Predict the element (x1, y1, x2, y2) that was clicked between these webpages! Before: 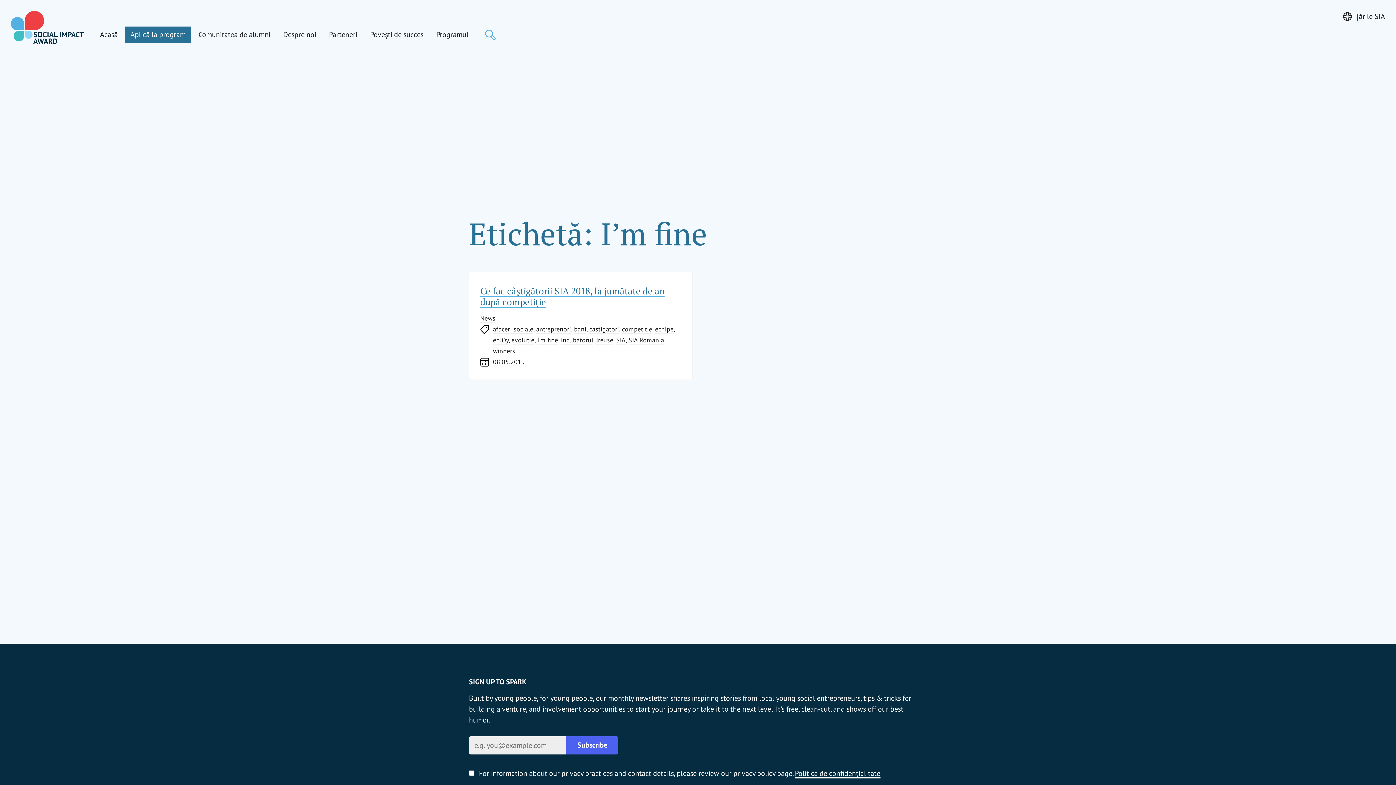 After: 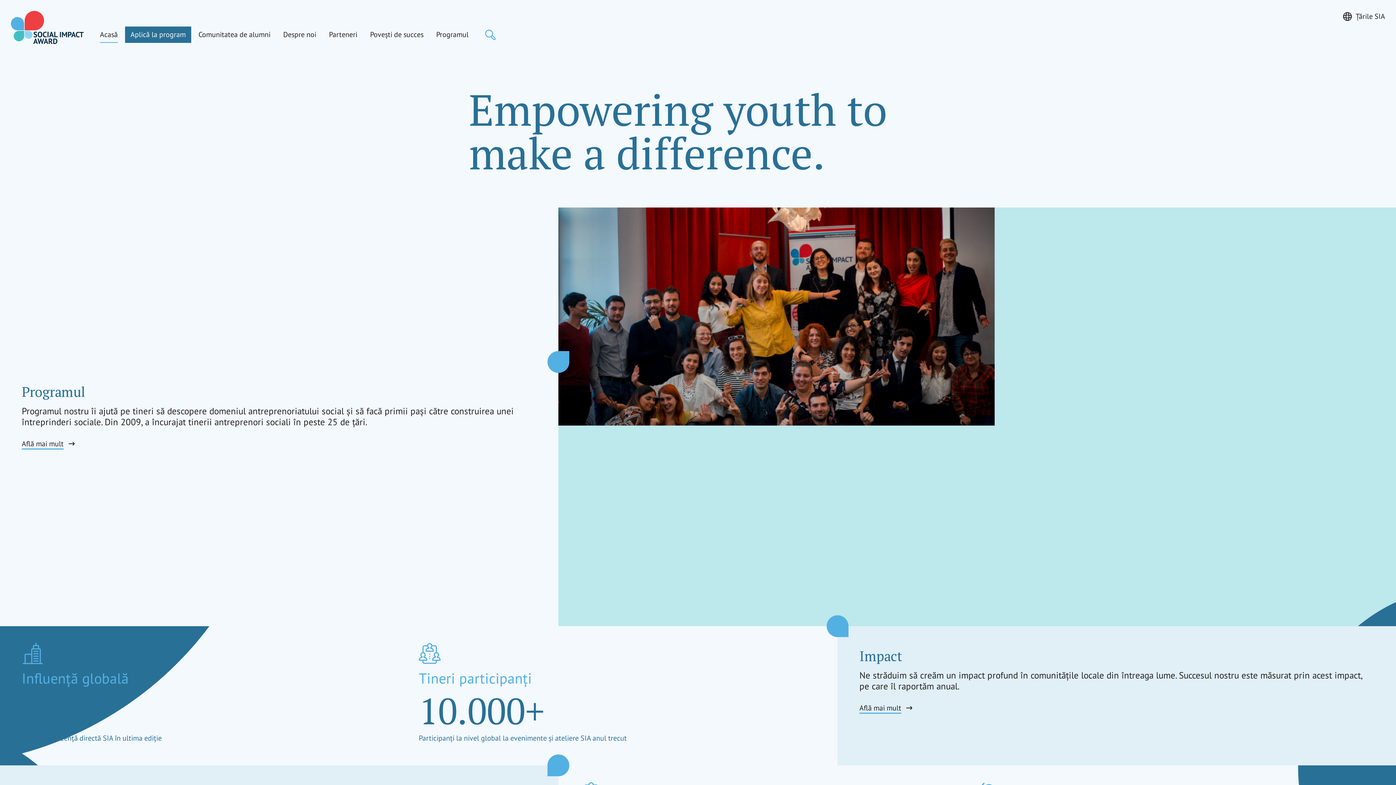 Action: label: Acasă bbox: (94, 26, 123, 42)